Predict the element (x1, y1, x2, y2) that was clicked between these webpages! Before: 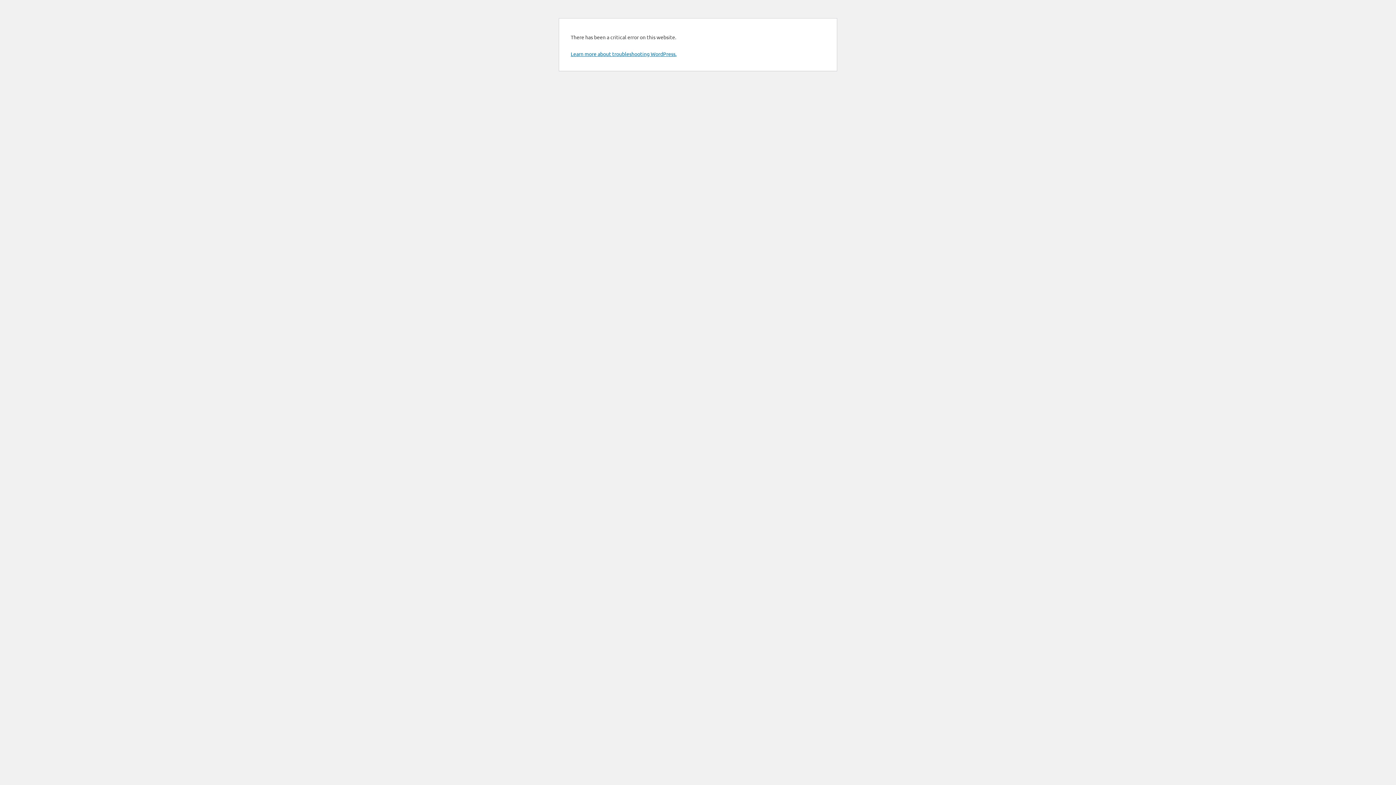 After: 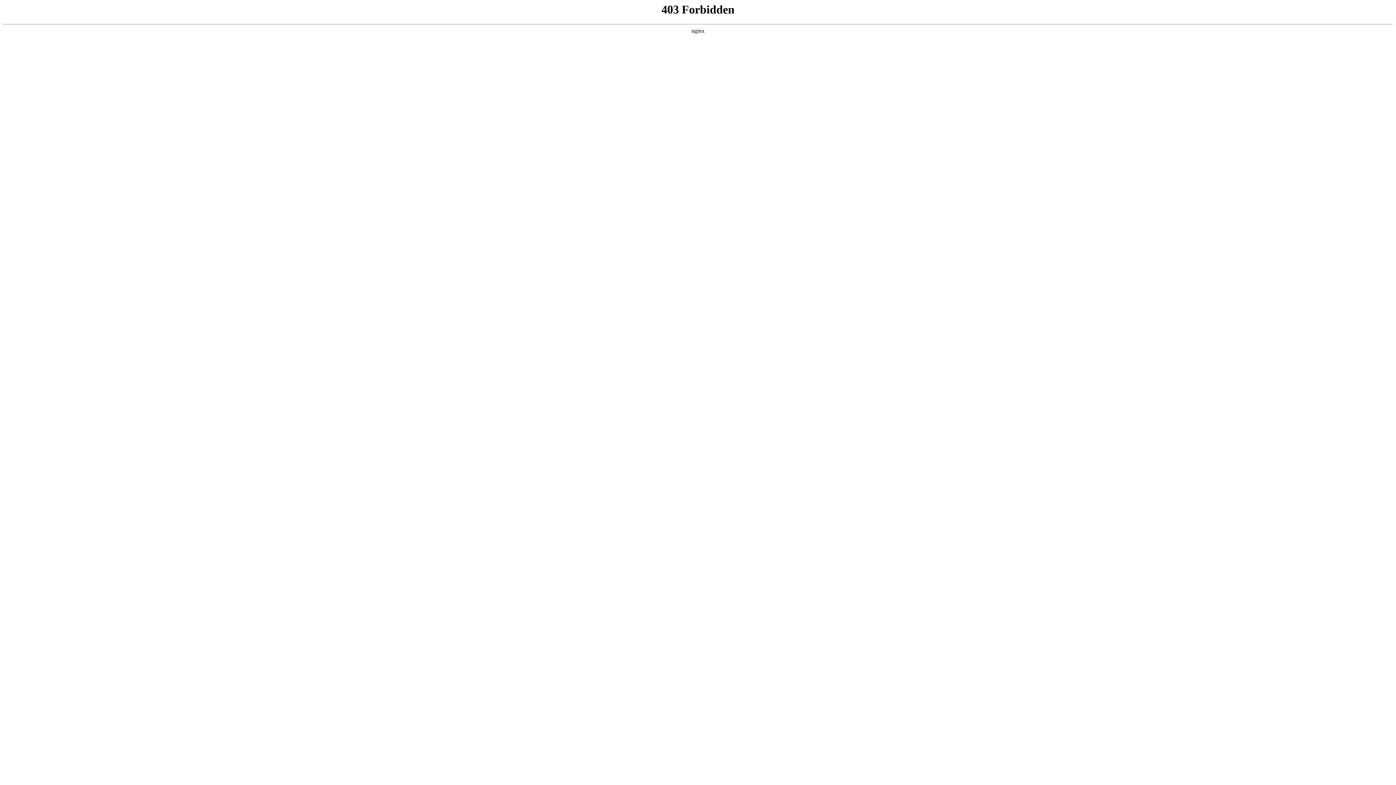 Action: label: Learn more about troubleshooting WordPress. bbox: (570, 50, 676, 57)